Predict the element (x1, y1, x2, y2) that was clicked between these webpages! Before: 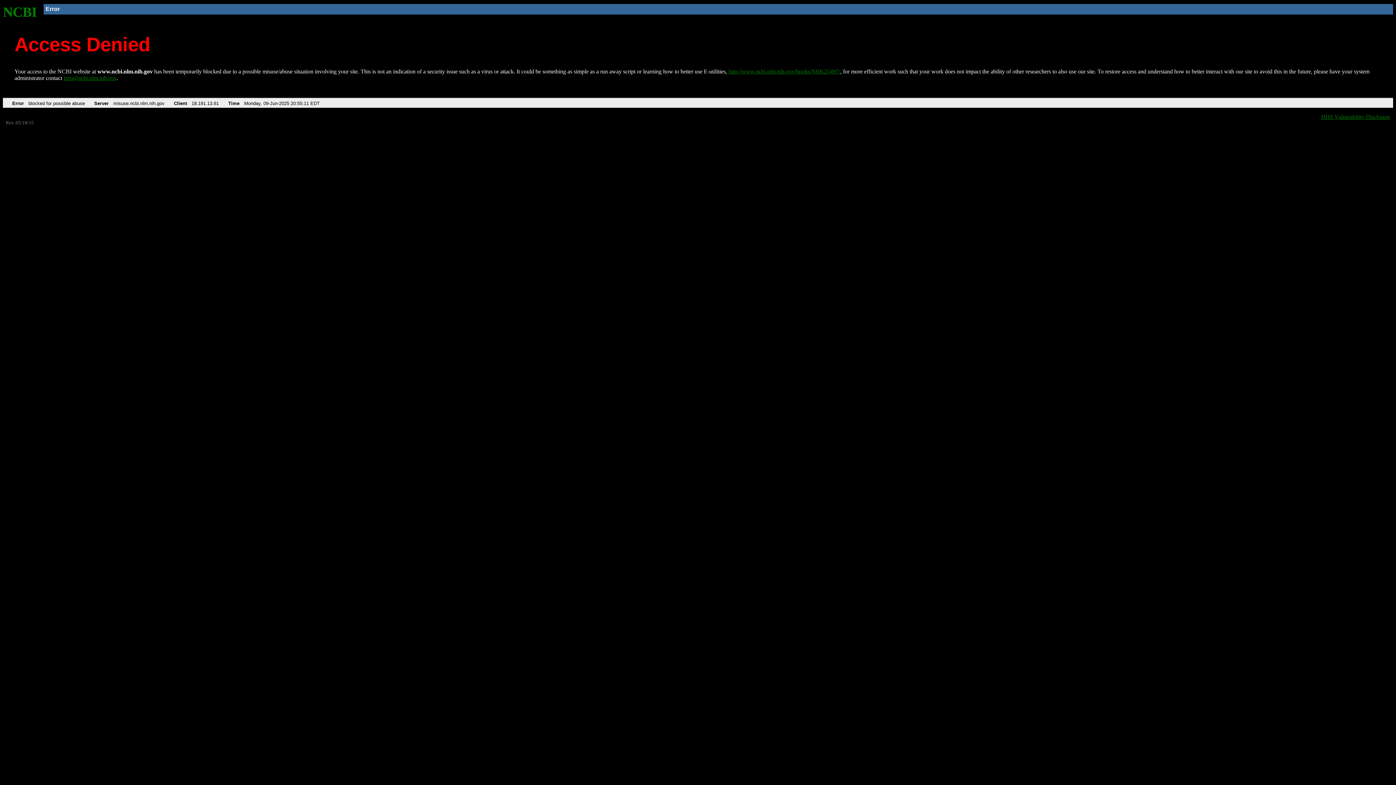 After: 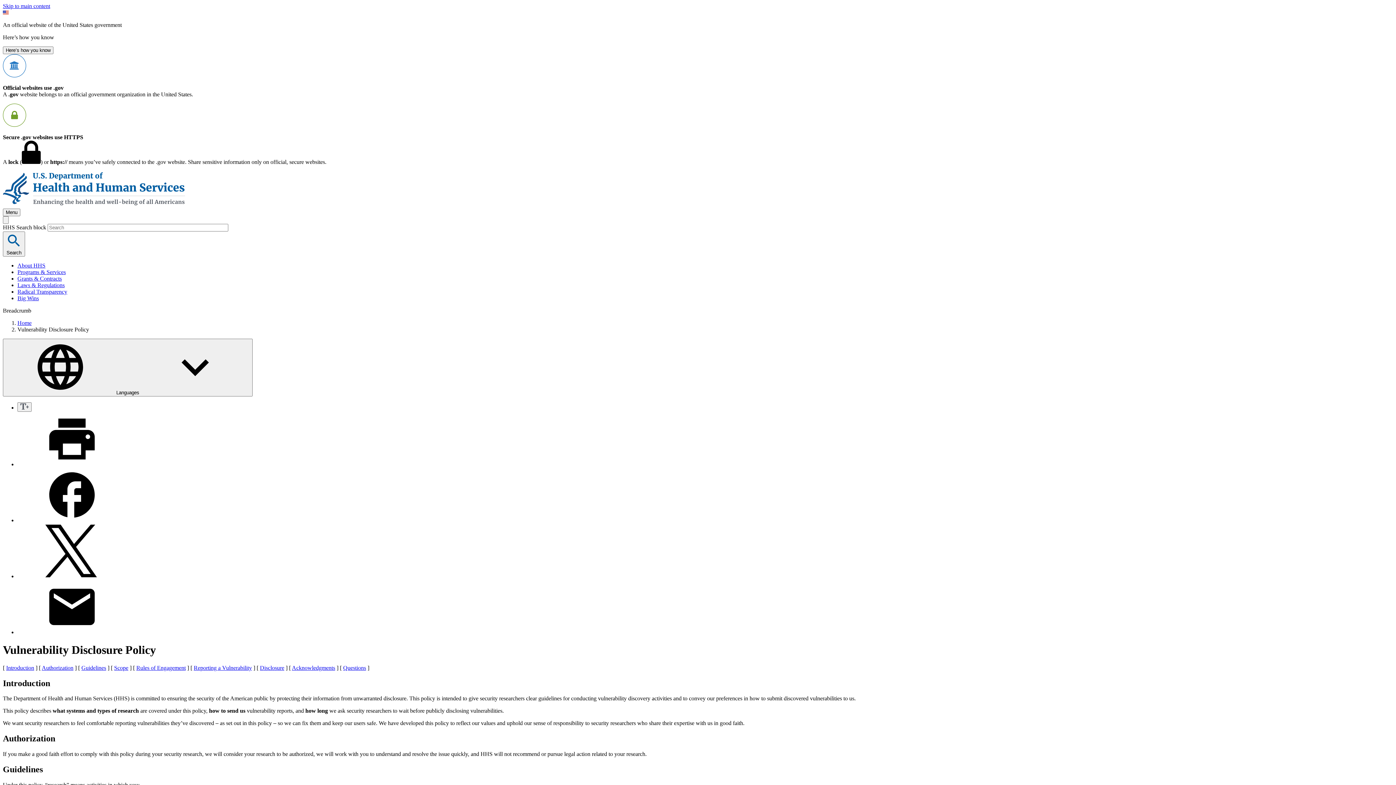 Action: bbox: (1321, 113, 1390, 119) label: HHS Vulnerability Disclosure